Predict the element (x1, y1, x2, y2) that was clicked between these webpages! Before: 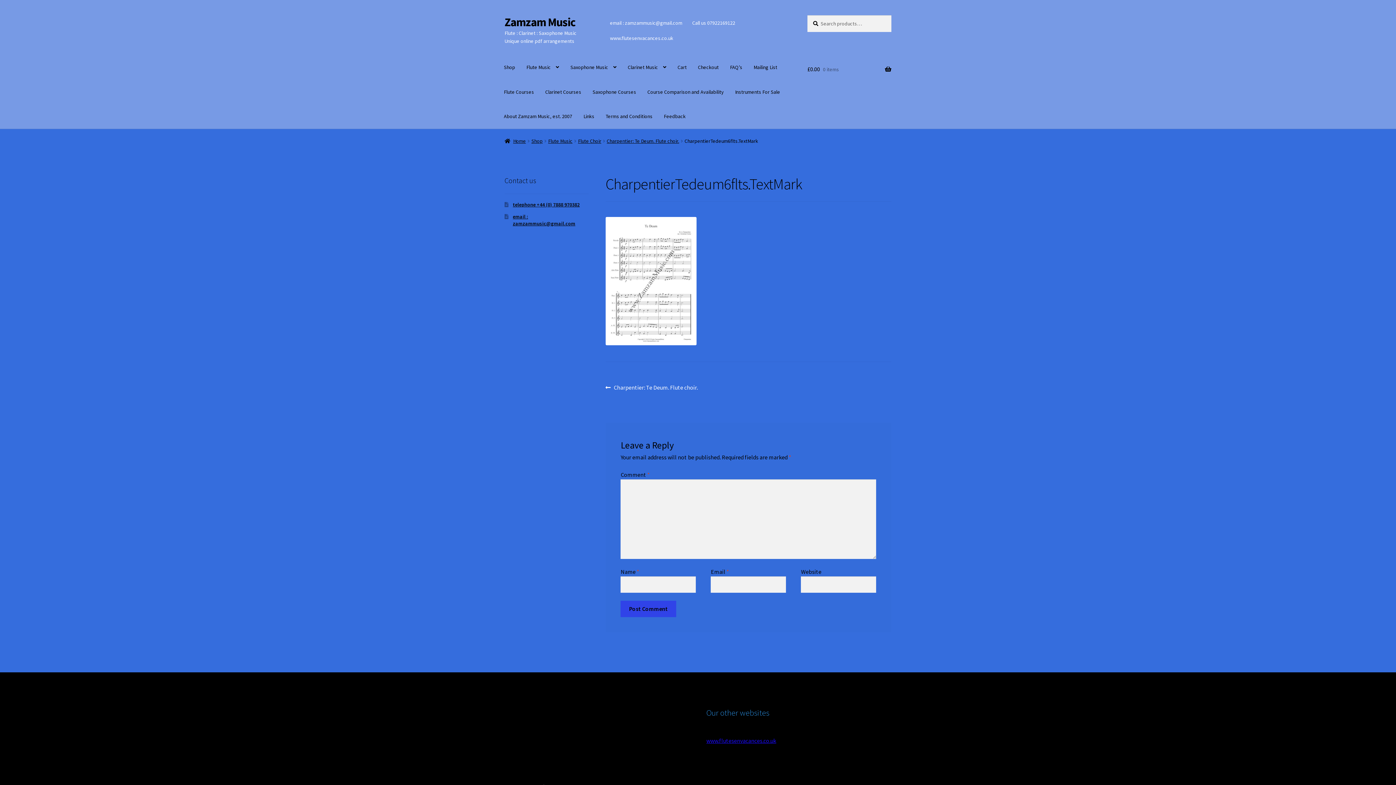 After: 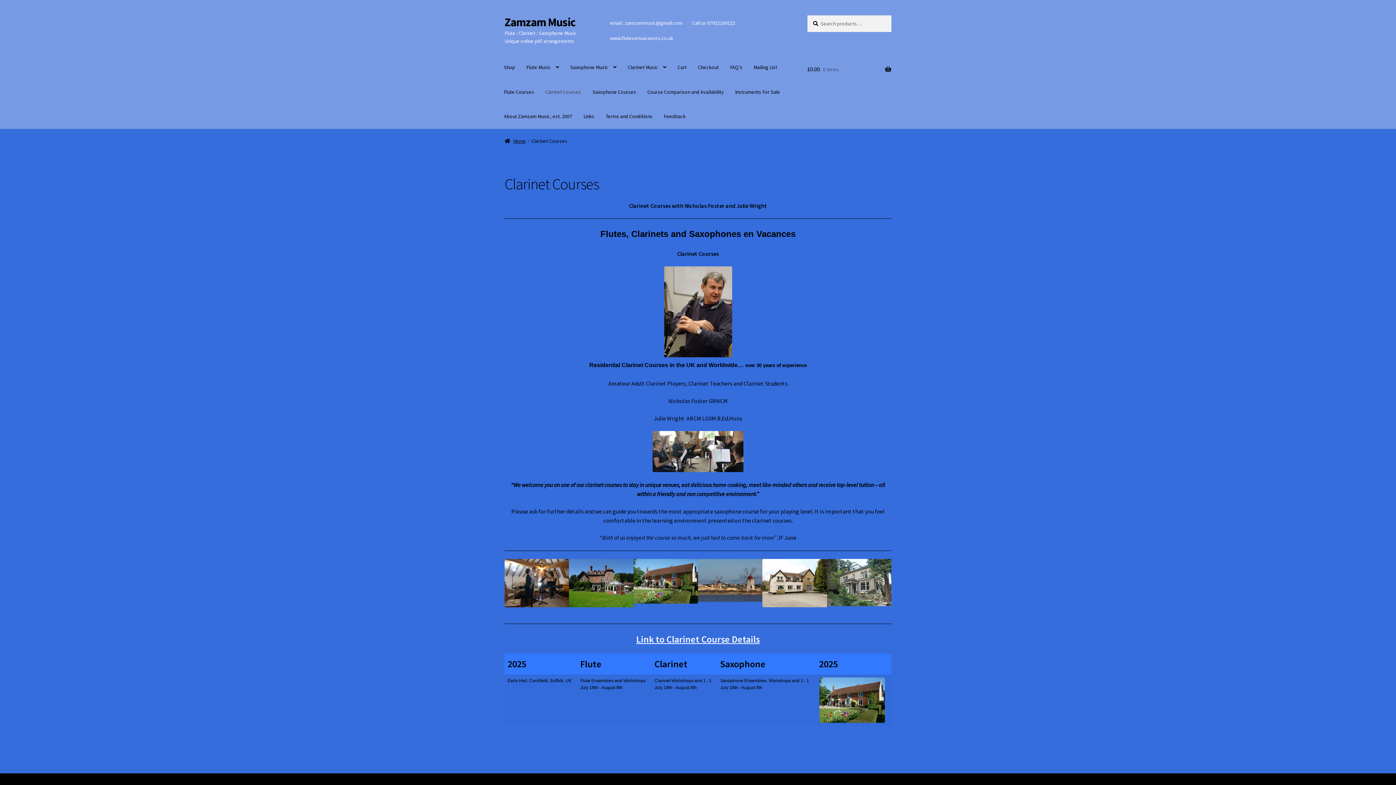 Action: label: Clarinet Courses bbox: (540, 79, 586, 104)